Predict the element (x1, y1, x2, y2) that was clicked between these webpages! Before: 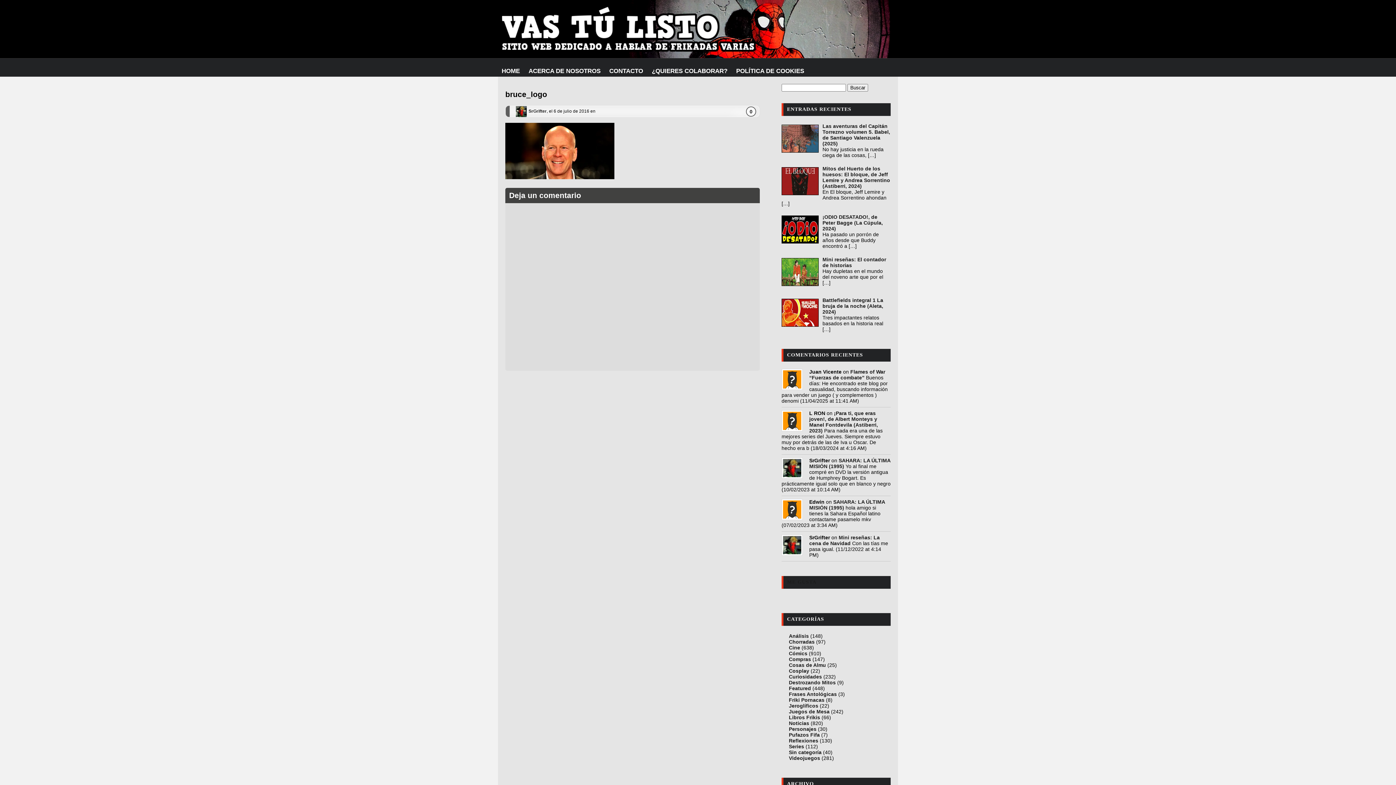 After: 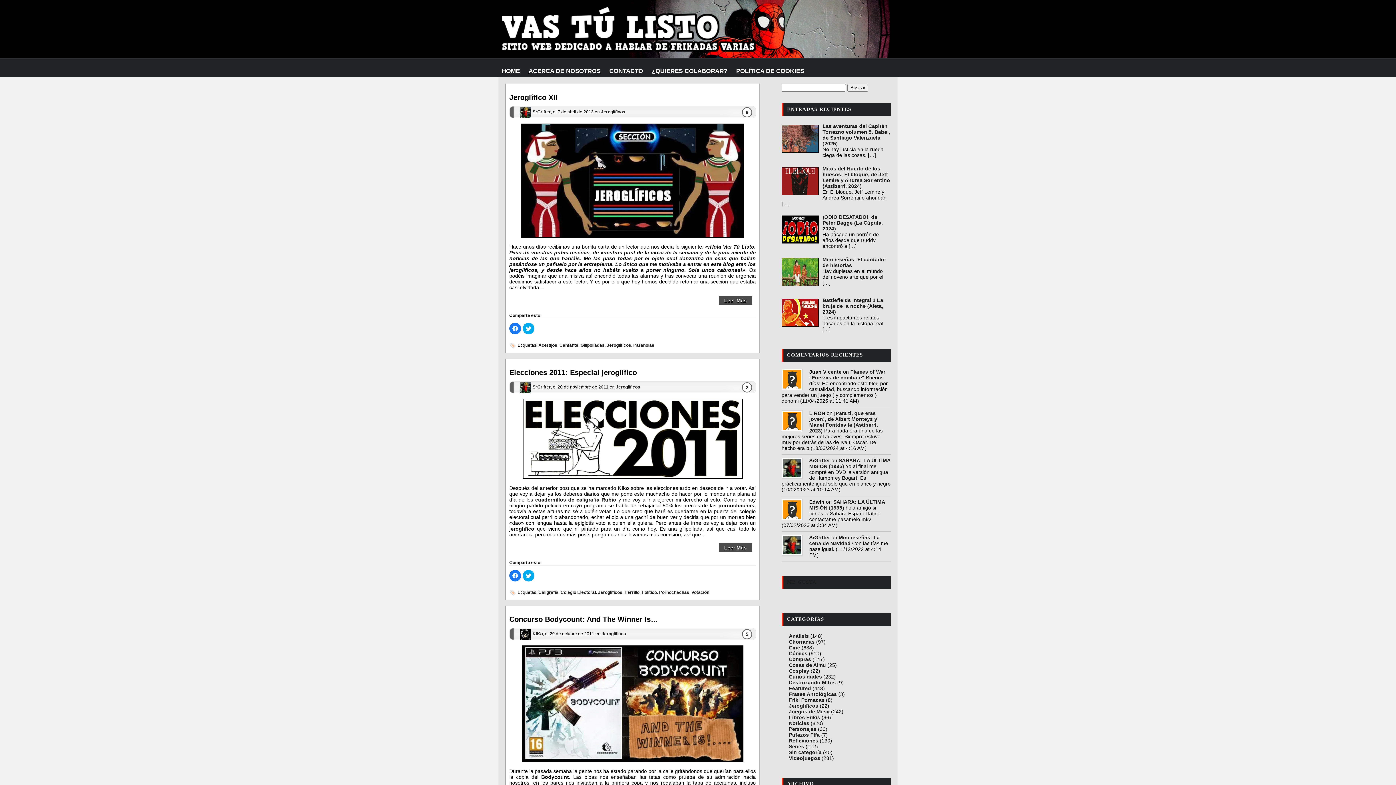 Action: bbox: (789, 703, 818, 709) label: Jeroglíficos